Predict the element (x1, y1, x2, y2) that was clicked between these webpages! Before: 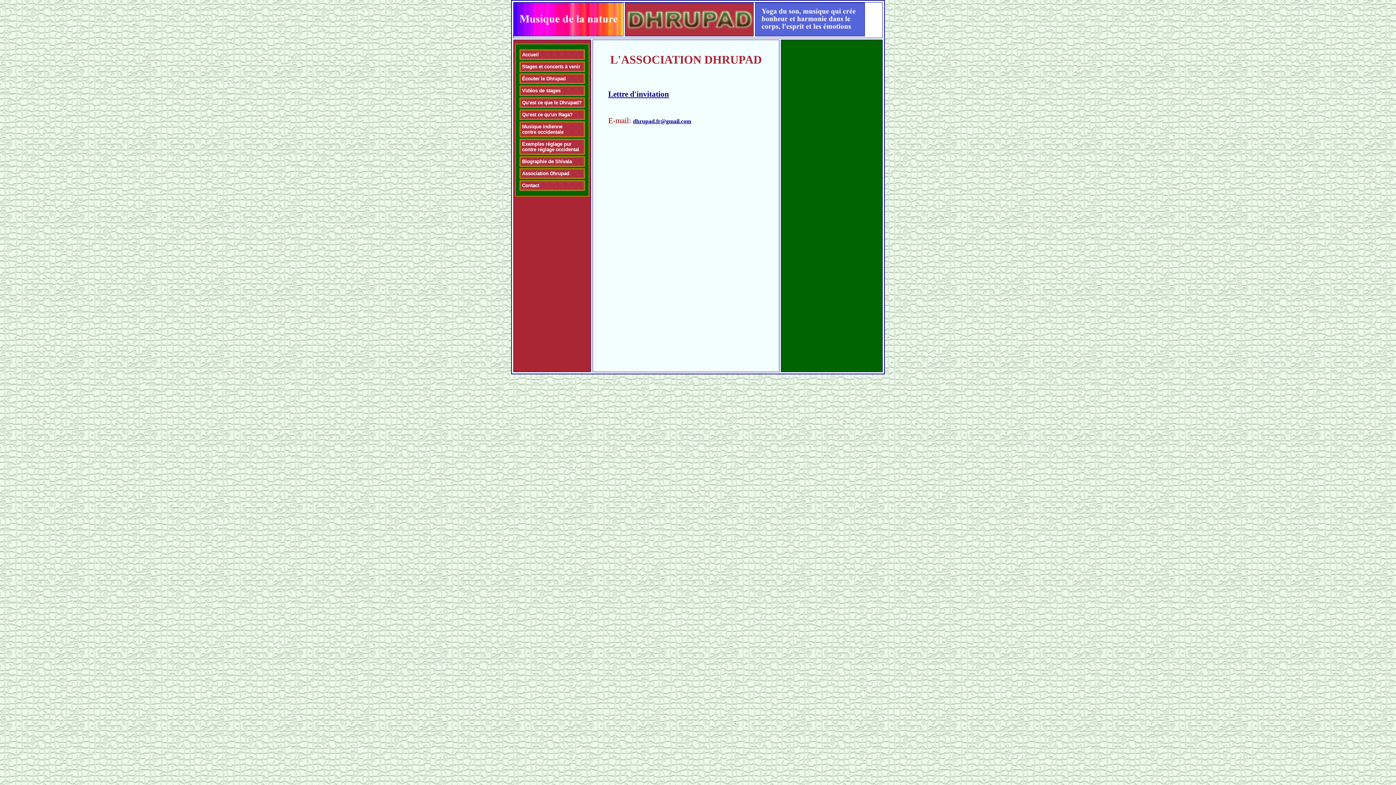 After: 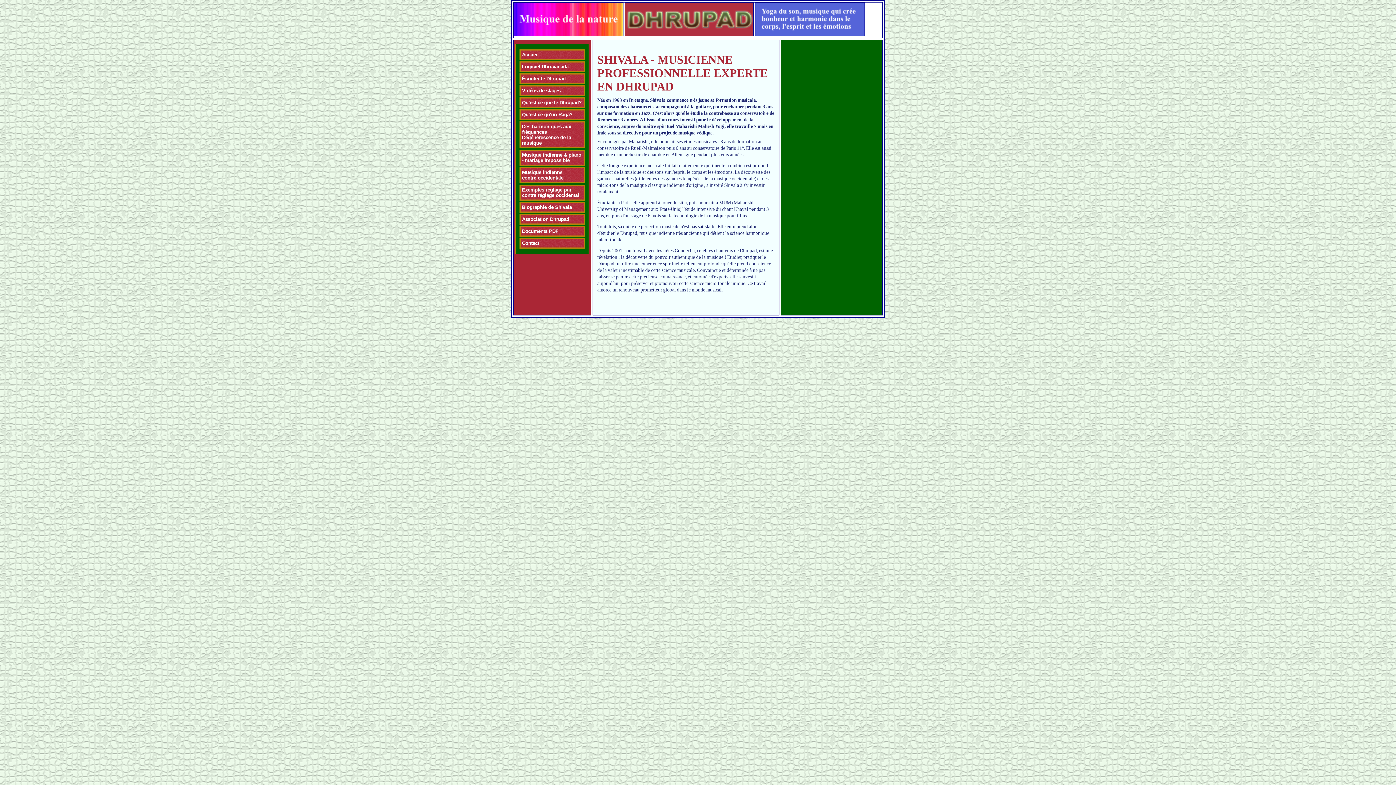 Action: label: Biographie de Shivala bbox: (522, 158, 582, 164)